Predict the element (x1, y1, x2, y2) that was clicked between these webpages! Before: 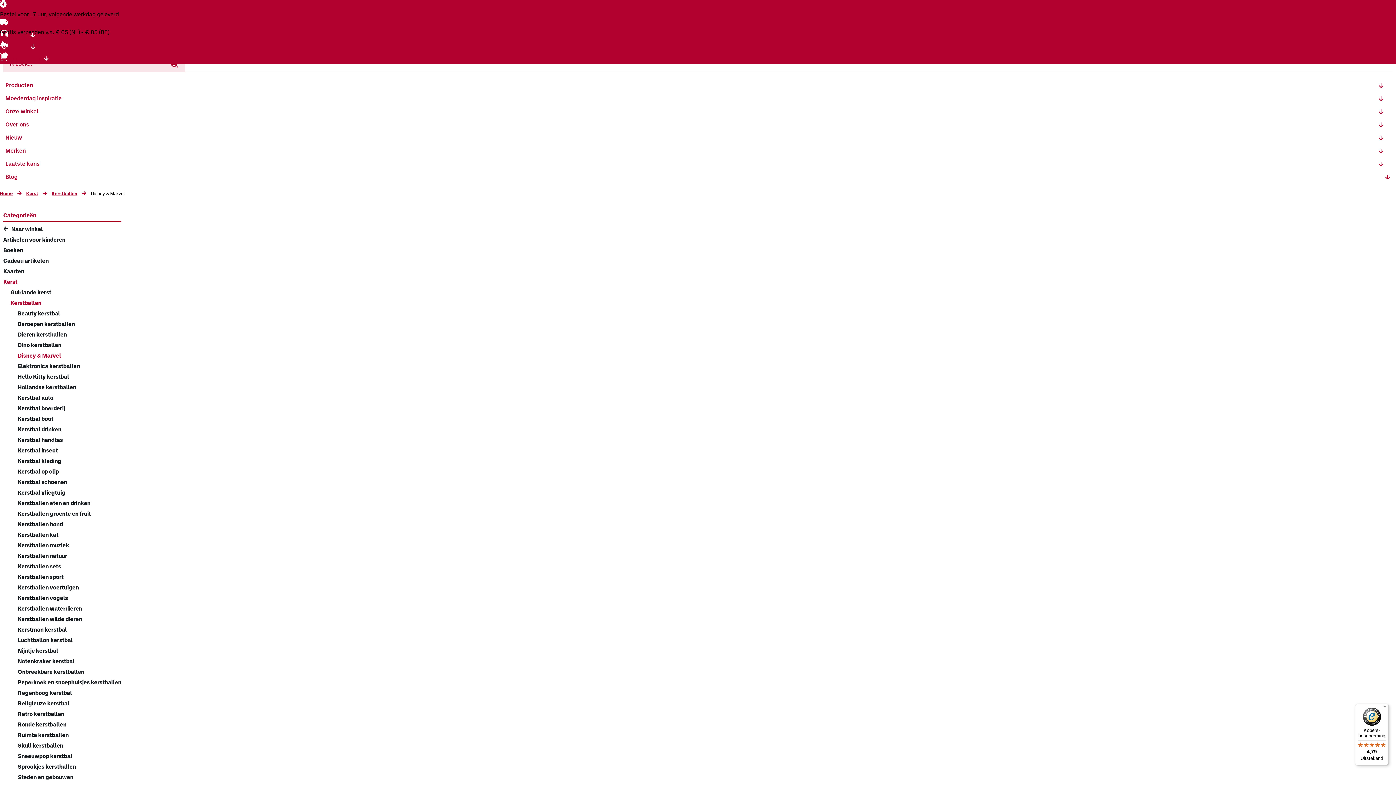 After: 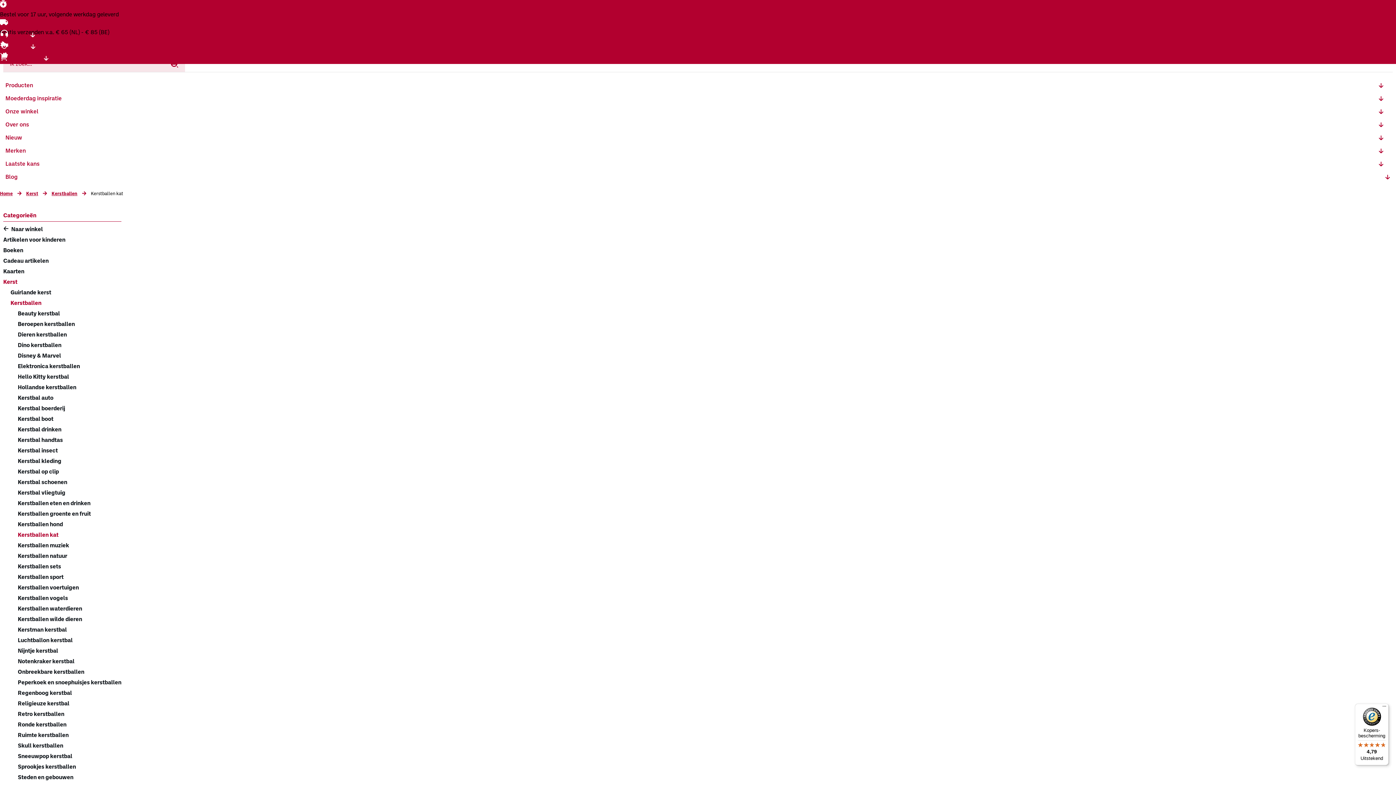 Action: label: Kerstballen kat bbox: (17, 531, 58, 540)